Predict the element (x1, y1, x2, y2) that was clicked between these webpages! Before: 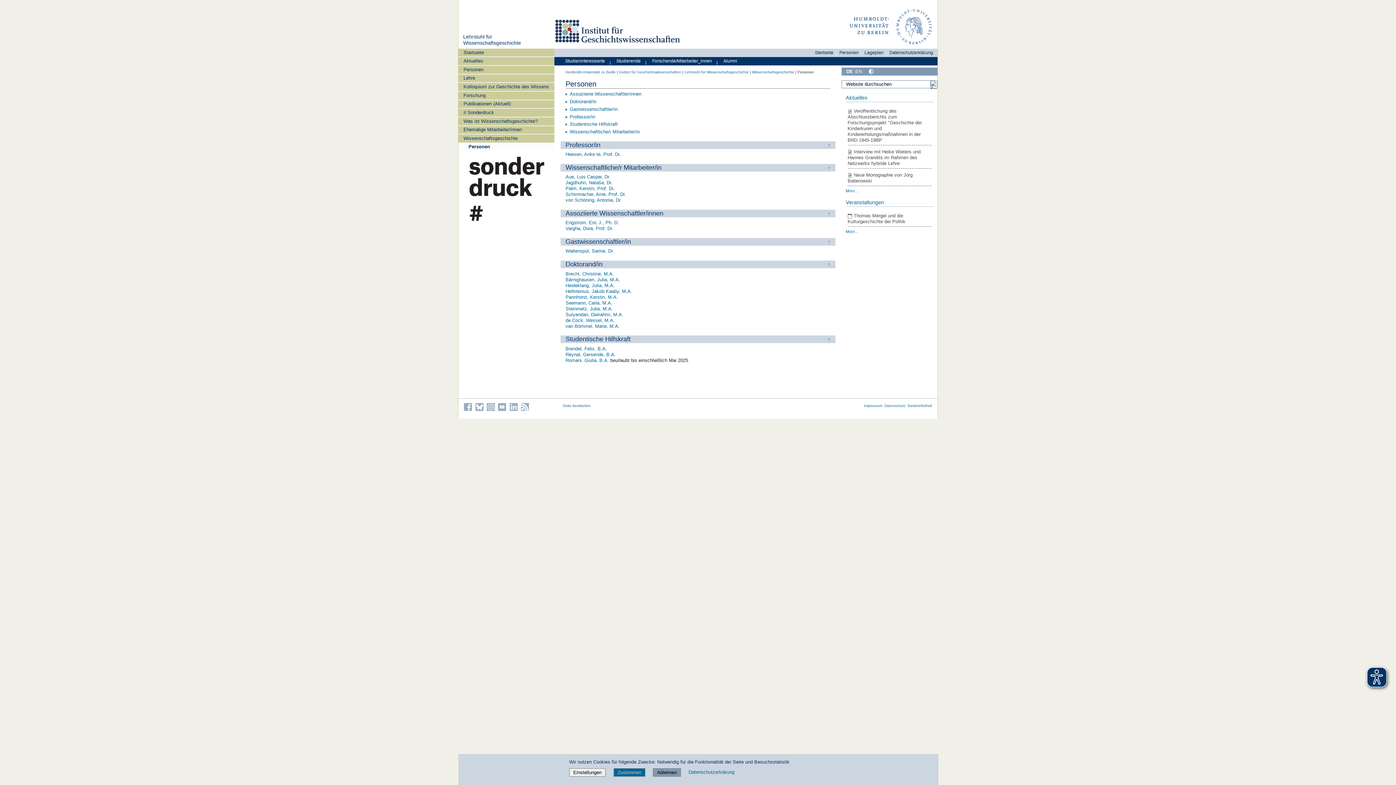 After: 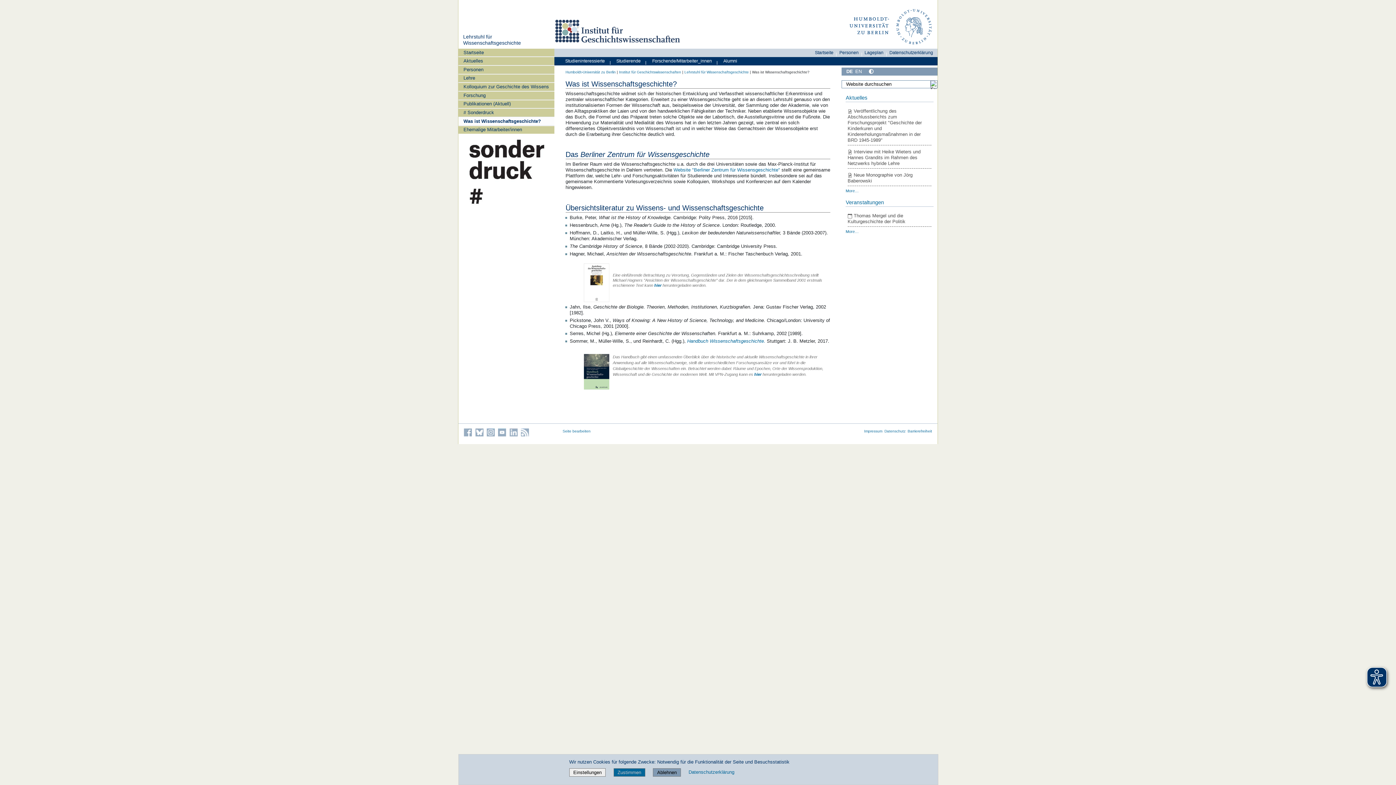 Action: bbox: (458, 117, 554, 125) label: Was ist Wissenschaftsgeschichte?